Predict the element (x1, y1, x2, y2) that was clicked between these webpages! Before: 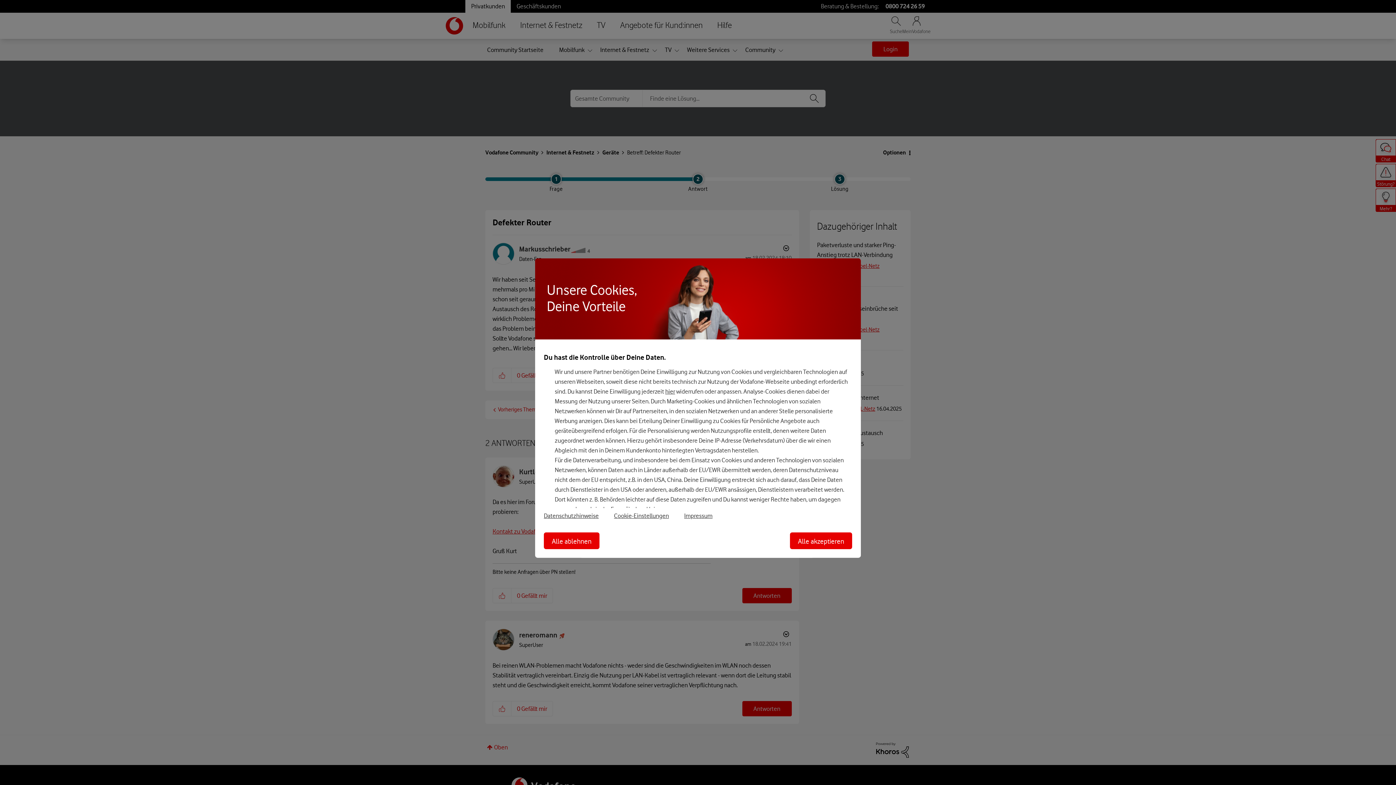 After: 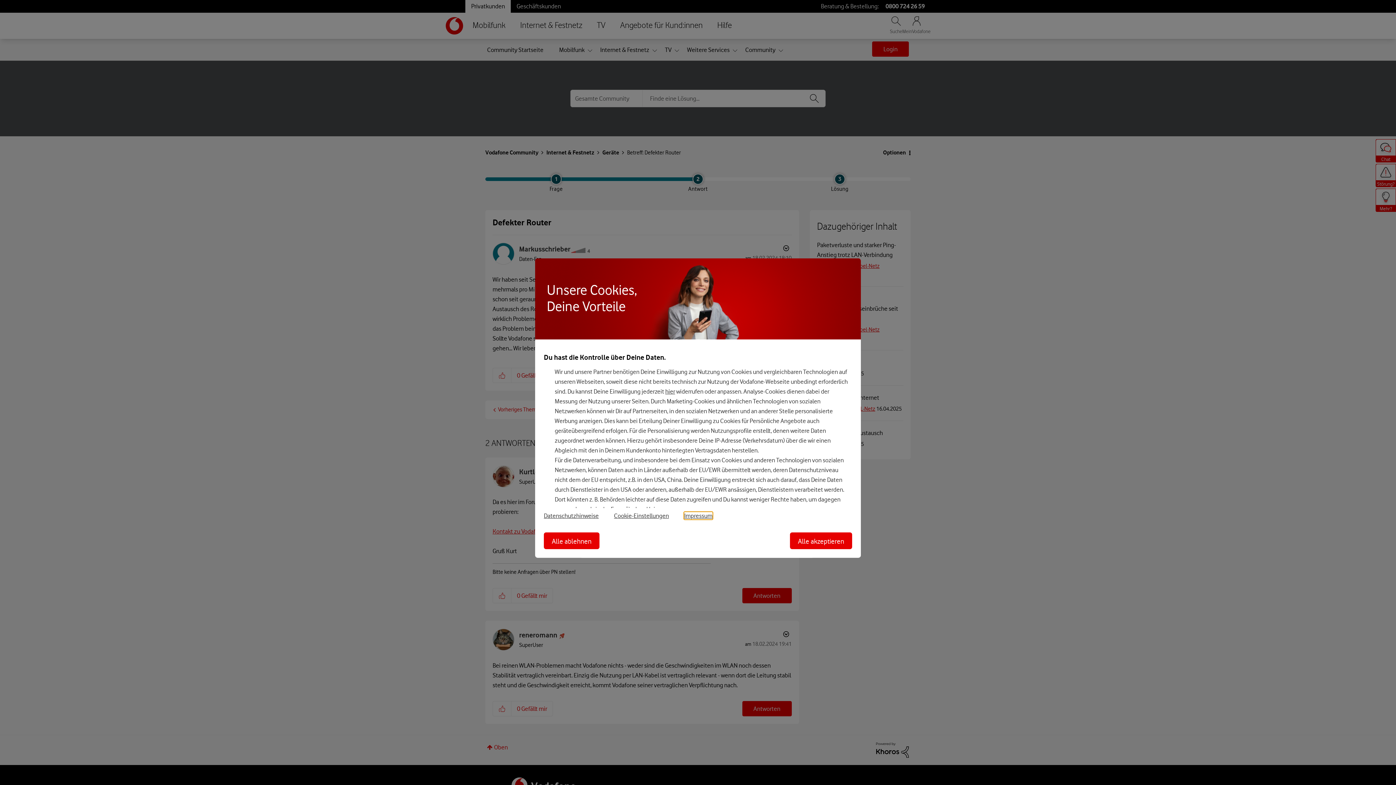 Action: label: Impressum bbox: (684, 512, 712, 519)